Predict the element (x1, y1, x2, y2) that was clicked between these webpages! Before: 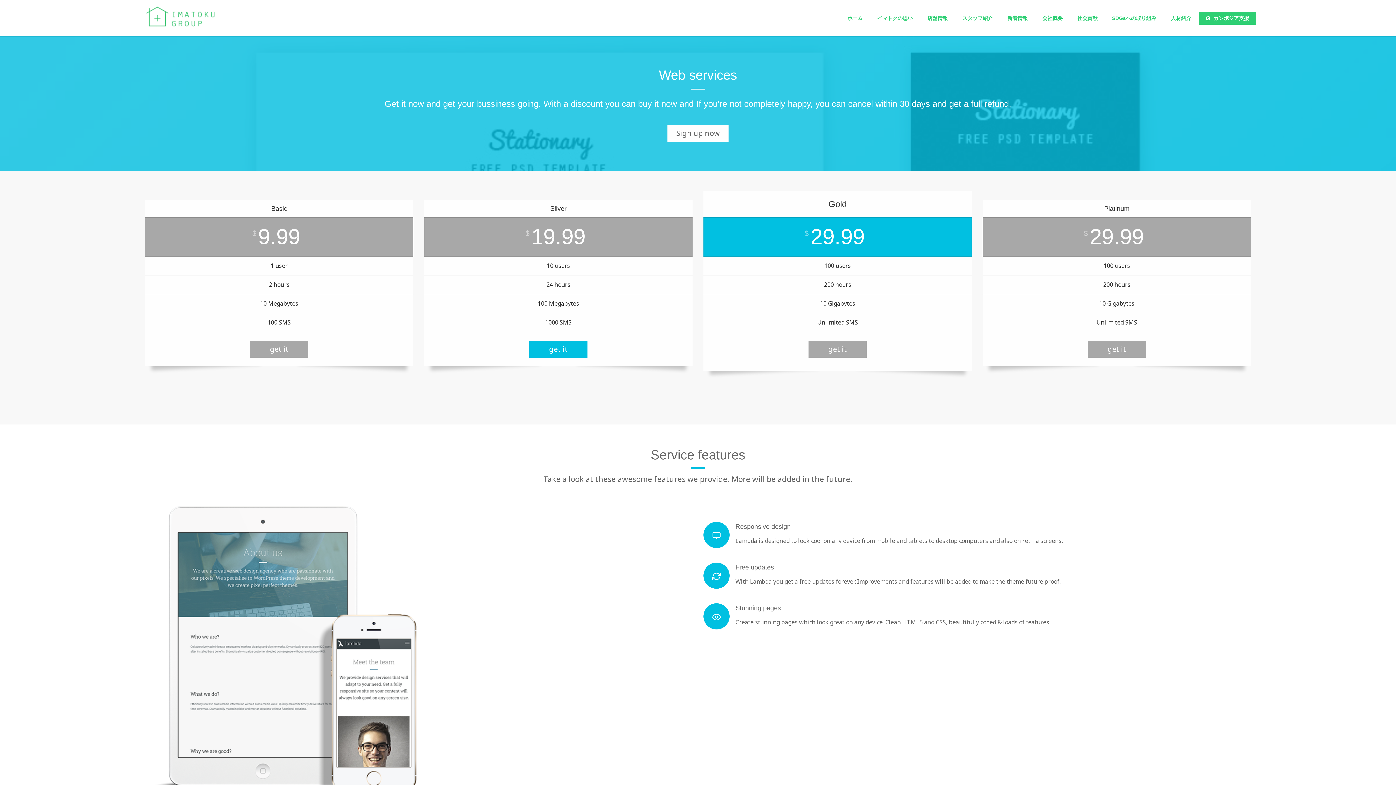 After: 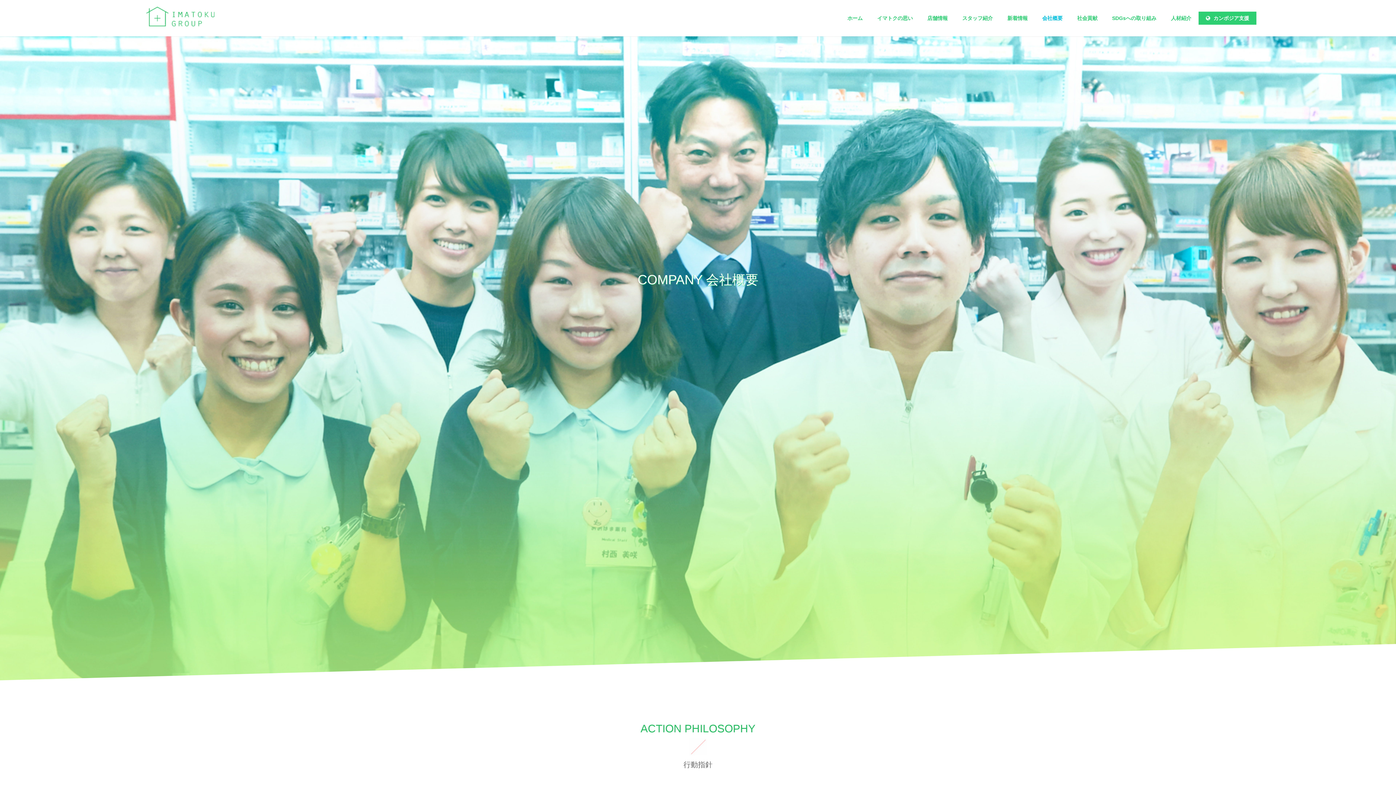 Action: bbox: (1035, 0, 1070, 36) label: 会社概要